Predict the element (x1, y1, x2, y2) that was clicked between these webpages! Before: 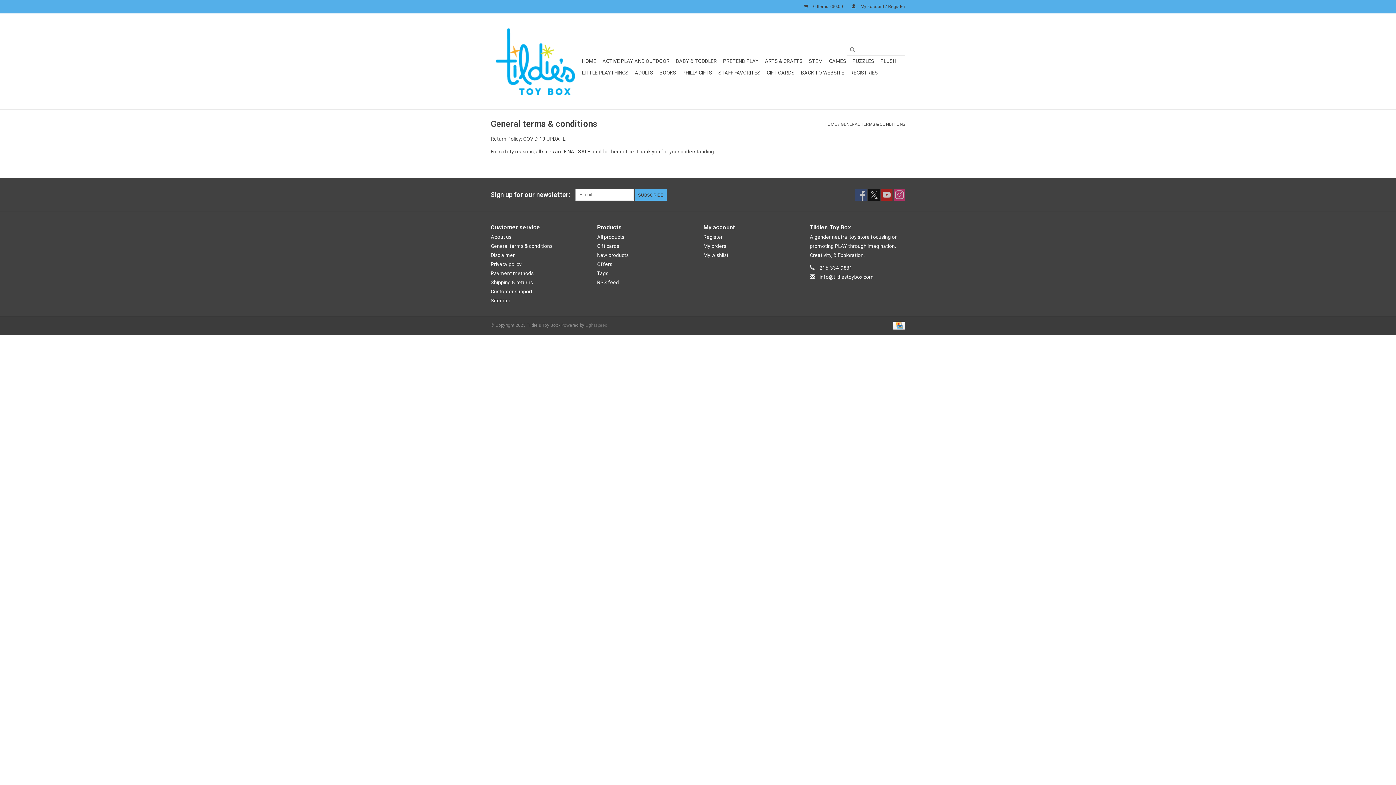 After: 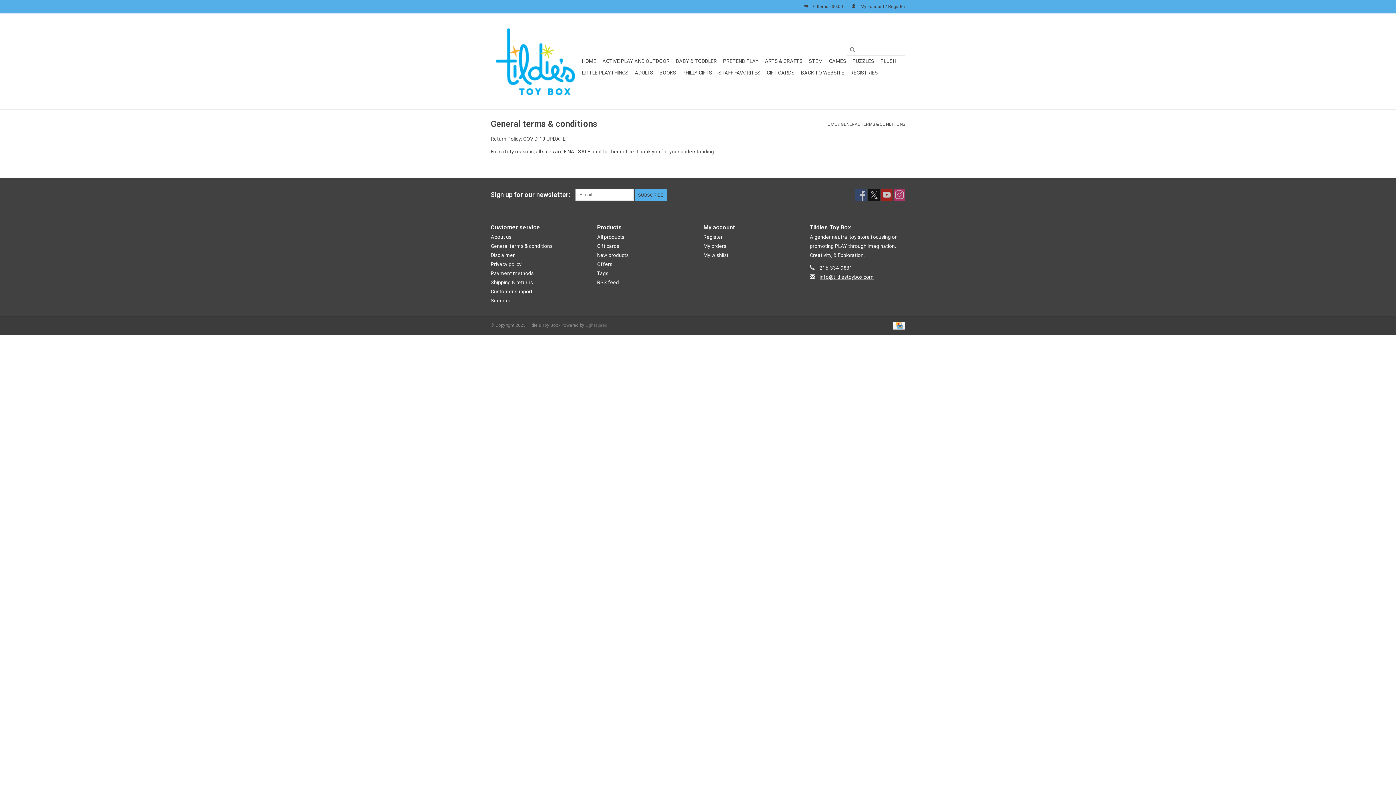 Action: label: Email: info@tildiestoybox.com bbox: (819, 274, 874, 280)